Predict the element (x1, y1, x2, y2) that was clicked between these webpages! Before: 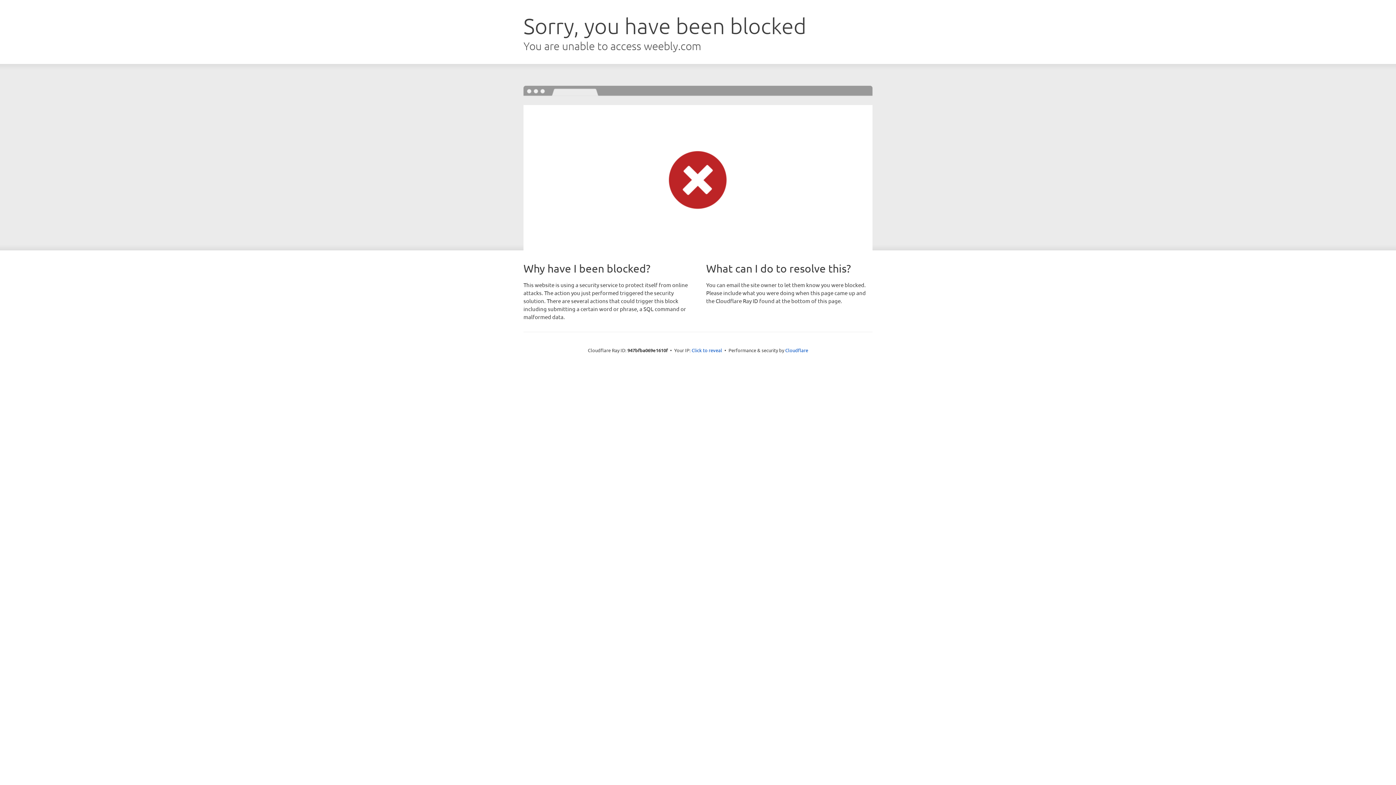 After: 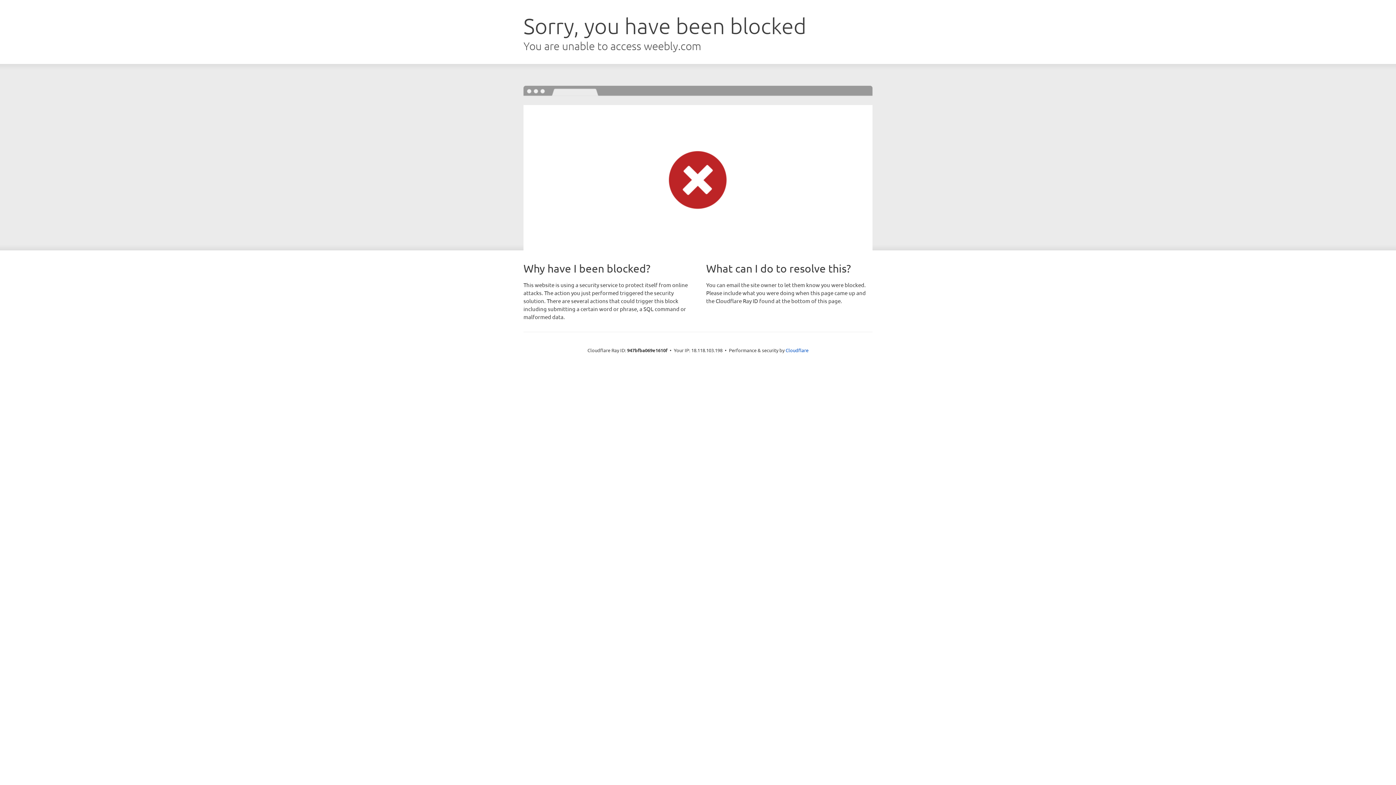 Action: label: Click to reveal bbox: (691, 346, 722, 353)